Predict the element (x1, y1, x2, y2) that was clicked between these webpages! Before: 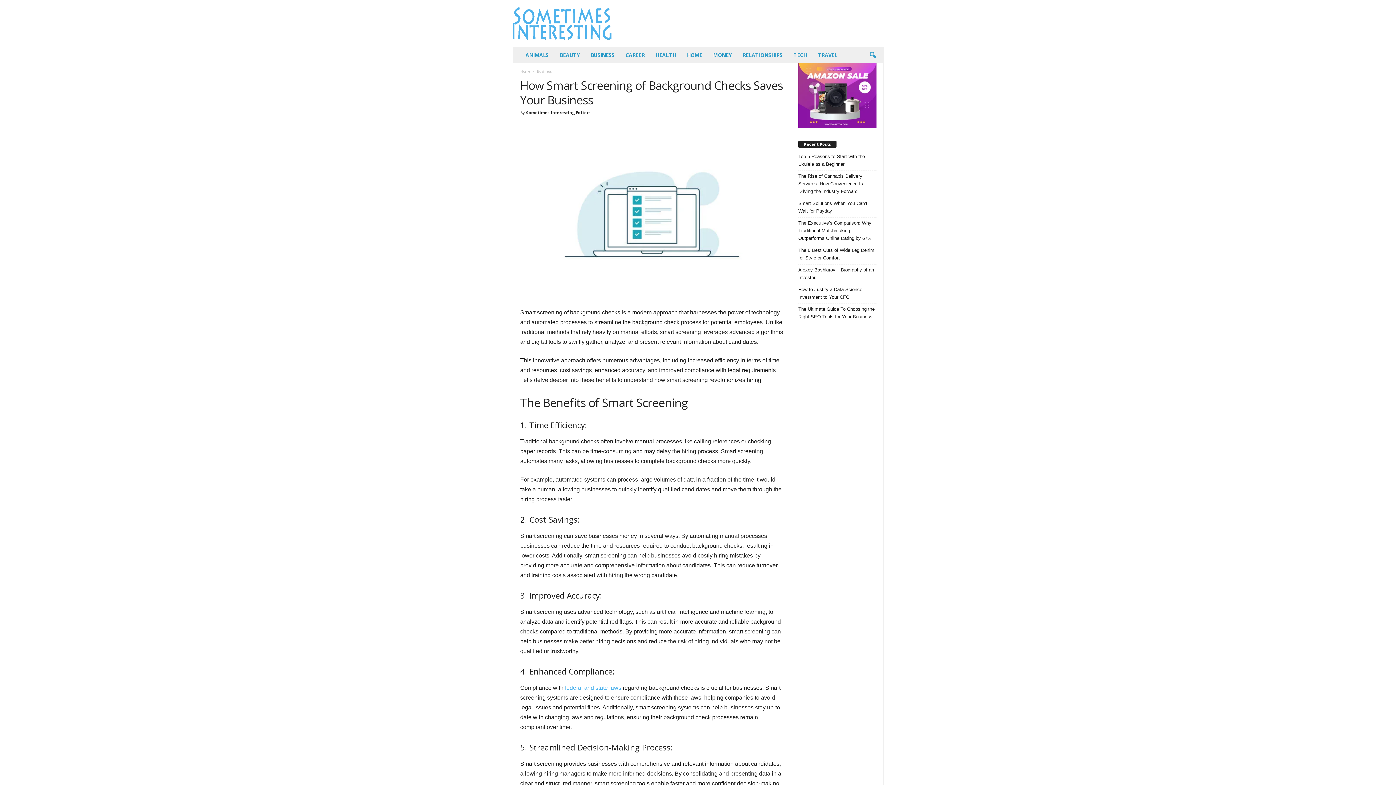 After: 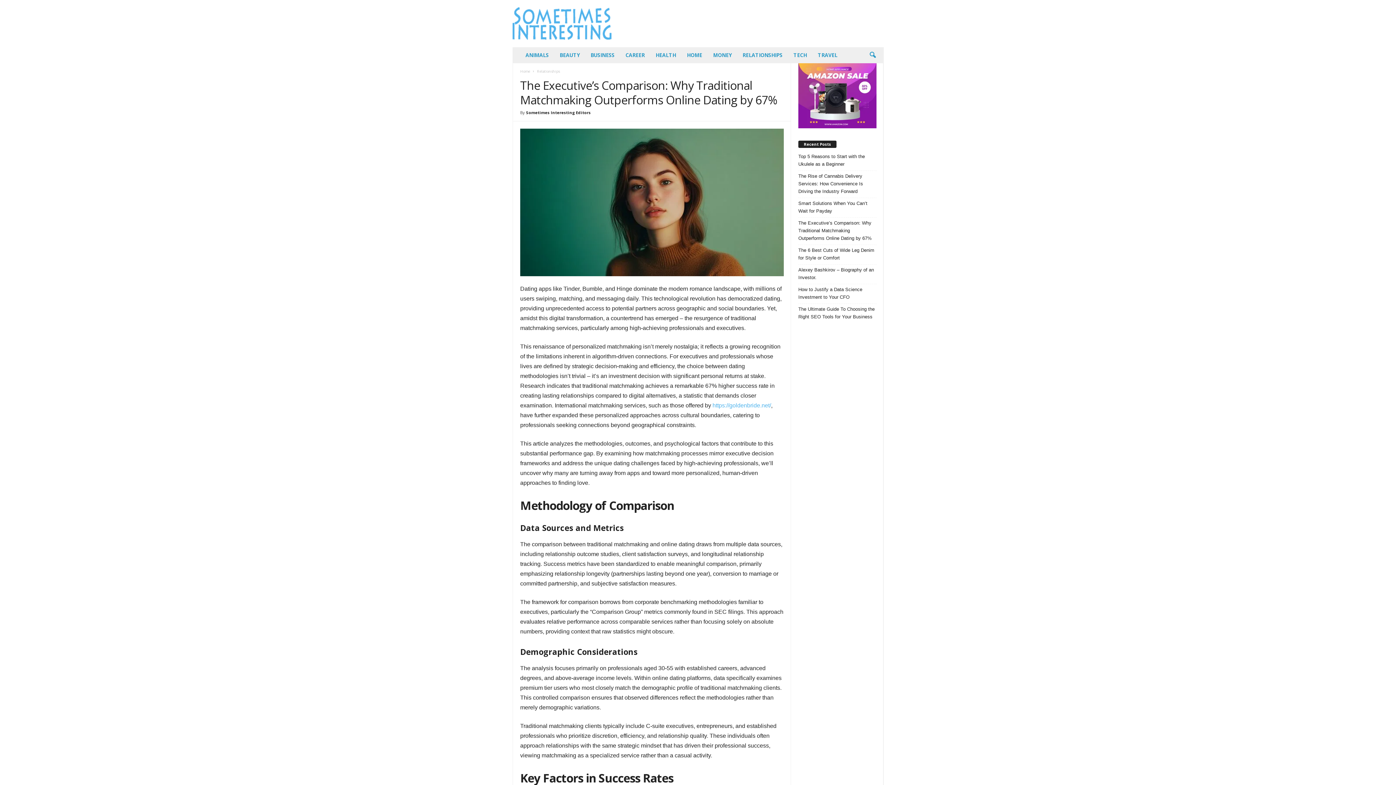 Action: bbox: (798, 219, 876, 242) label: The Executive’s Comparison: Why Traditional Matchmaking Outperforms Online Dating by 67%